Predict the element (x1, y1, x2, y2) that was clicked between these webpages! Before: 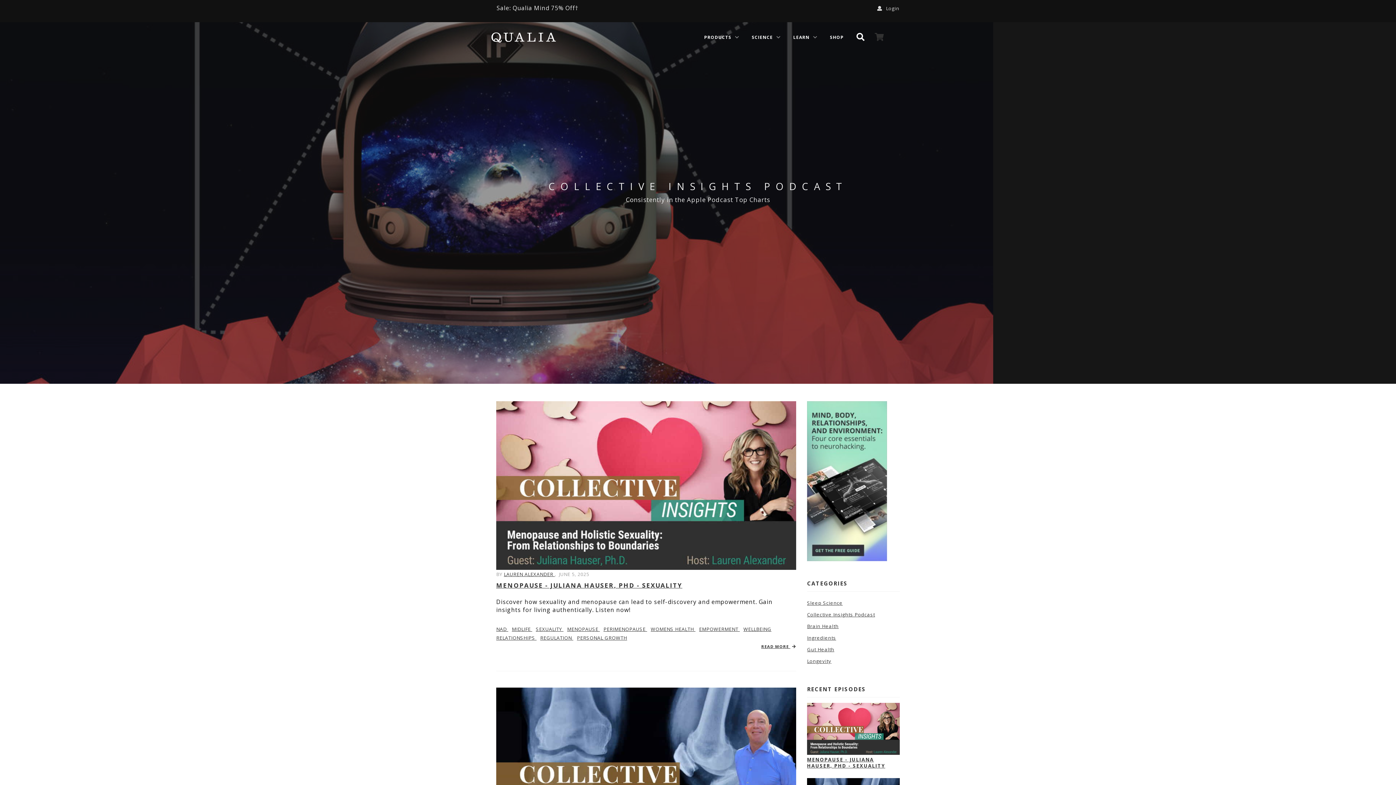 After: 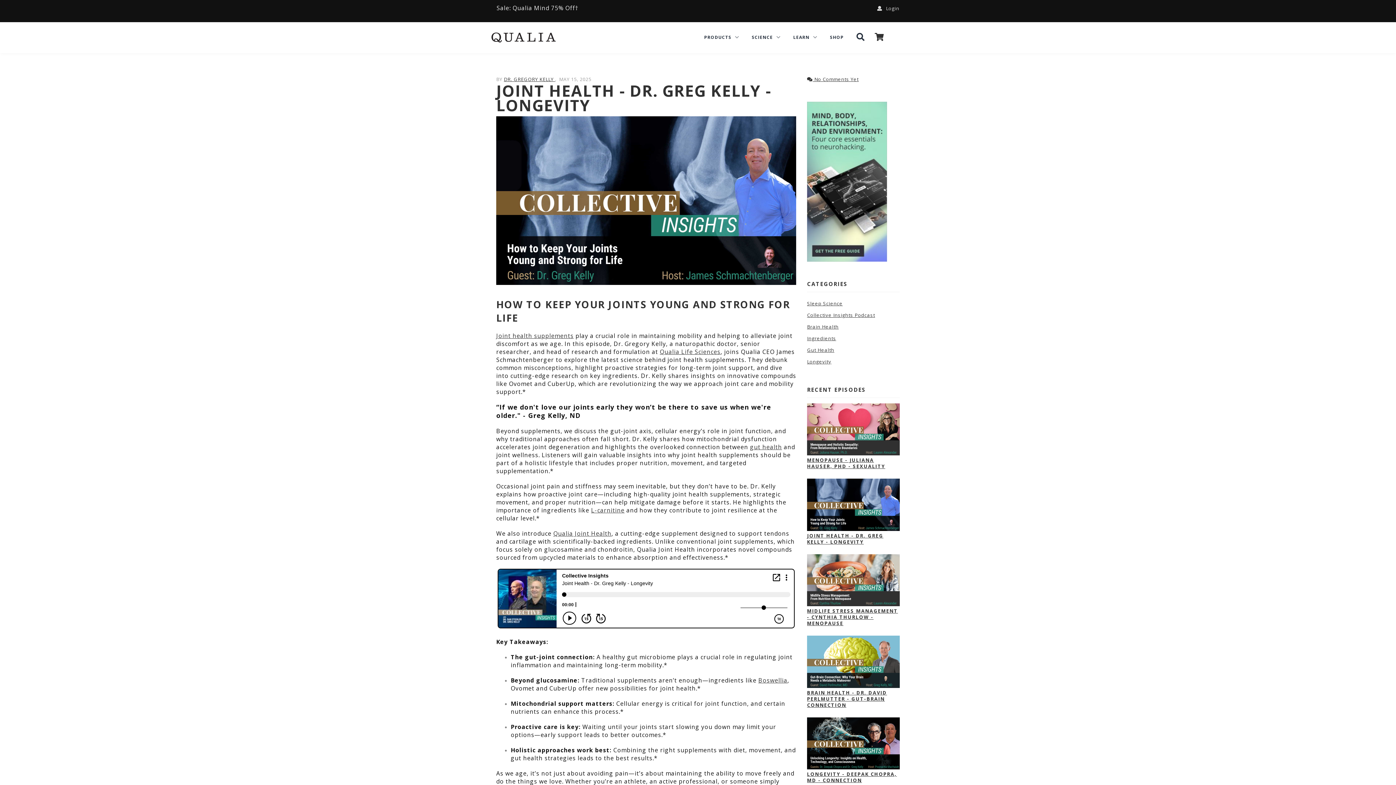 Action: bbox: (496, 768, 796, 775)